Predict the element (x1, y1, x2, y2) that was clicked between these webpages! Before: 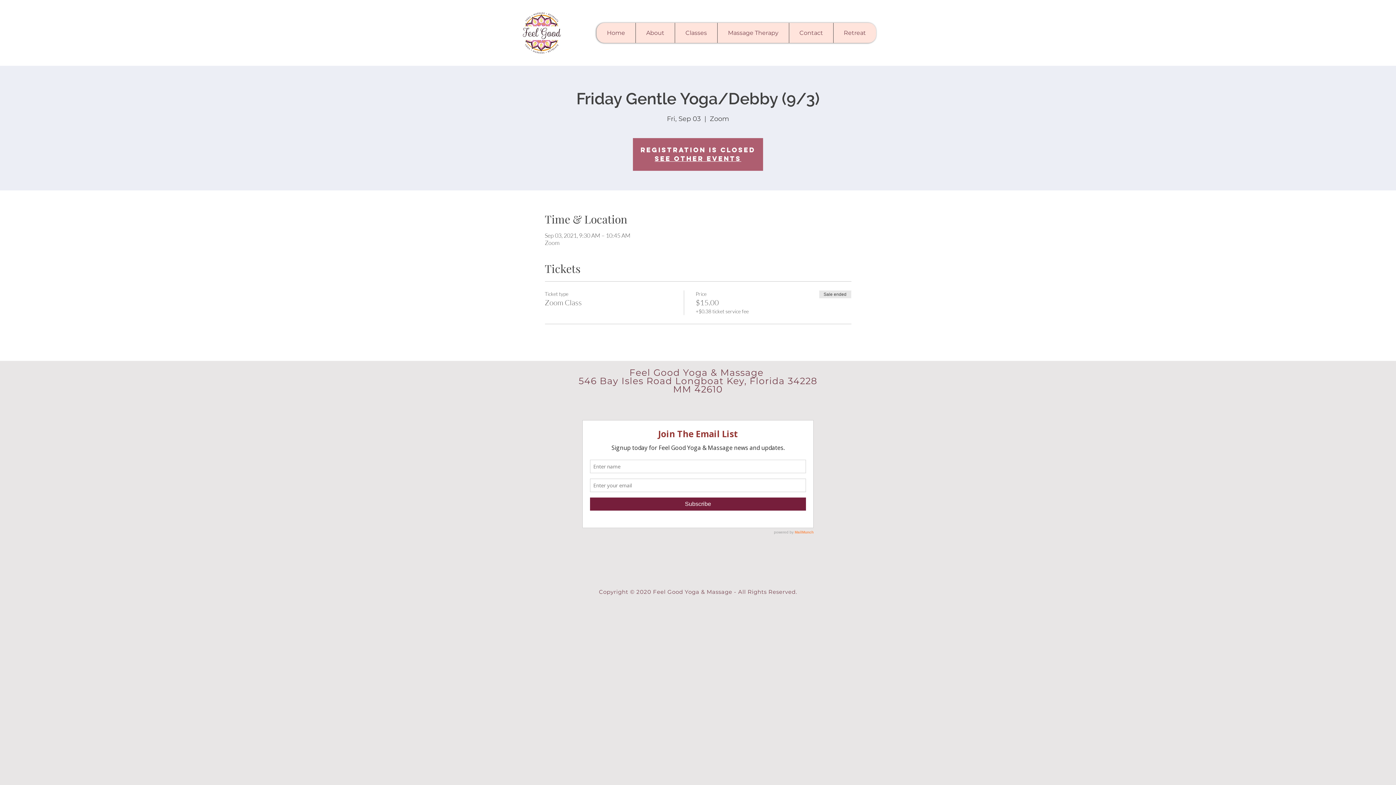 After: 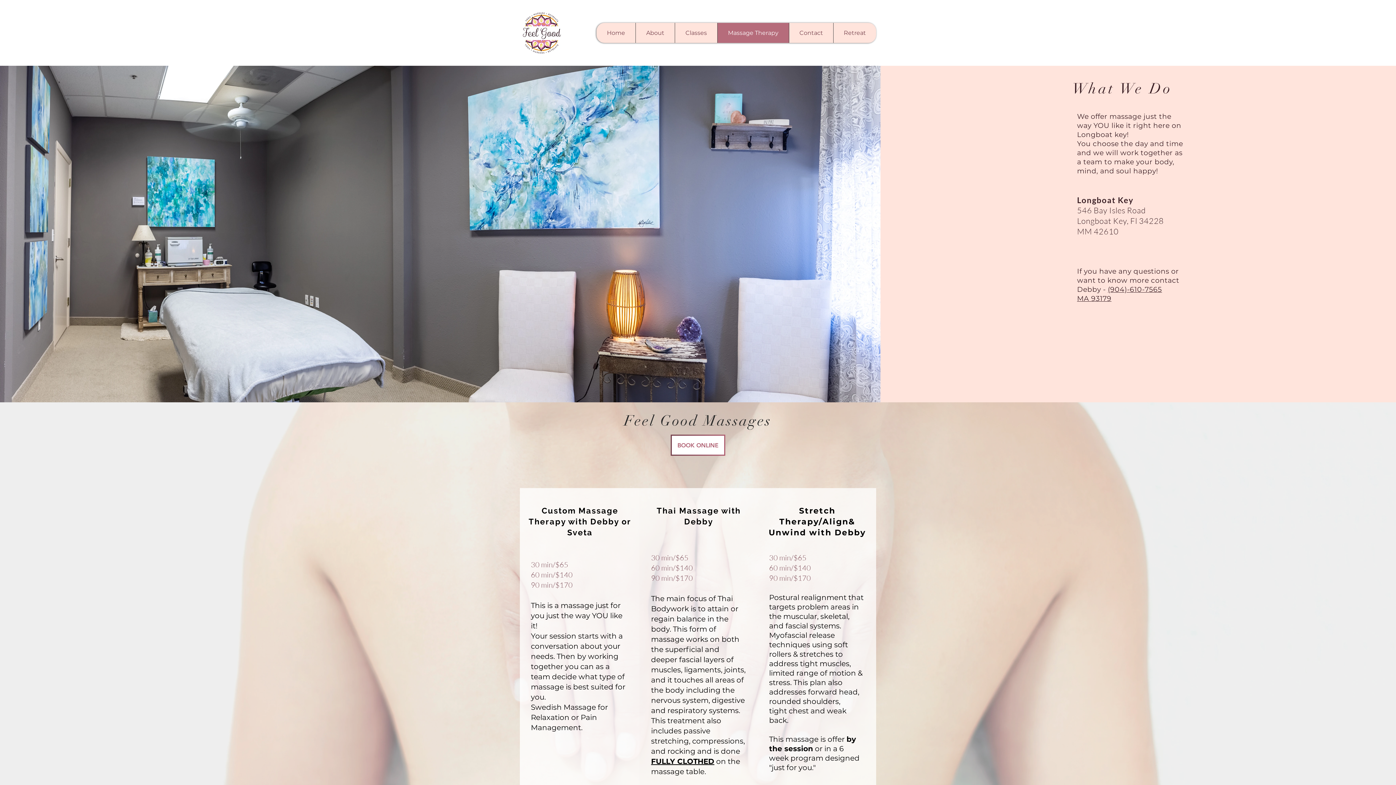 Action: bbox: (717, 22, 789, 42) label: Massage Therapy